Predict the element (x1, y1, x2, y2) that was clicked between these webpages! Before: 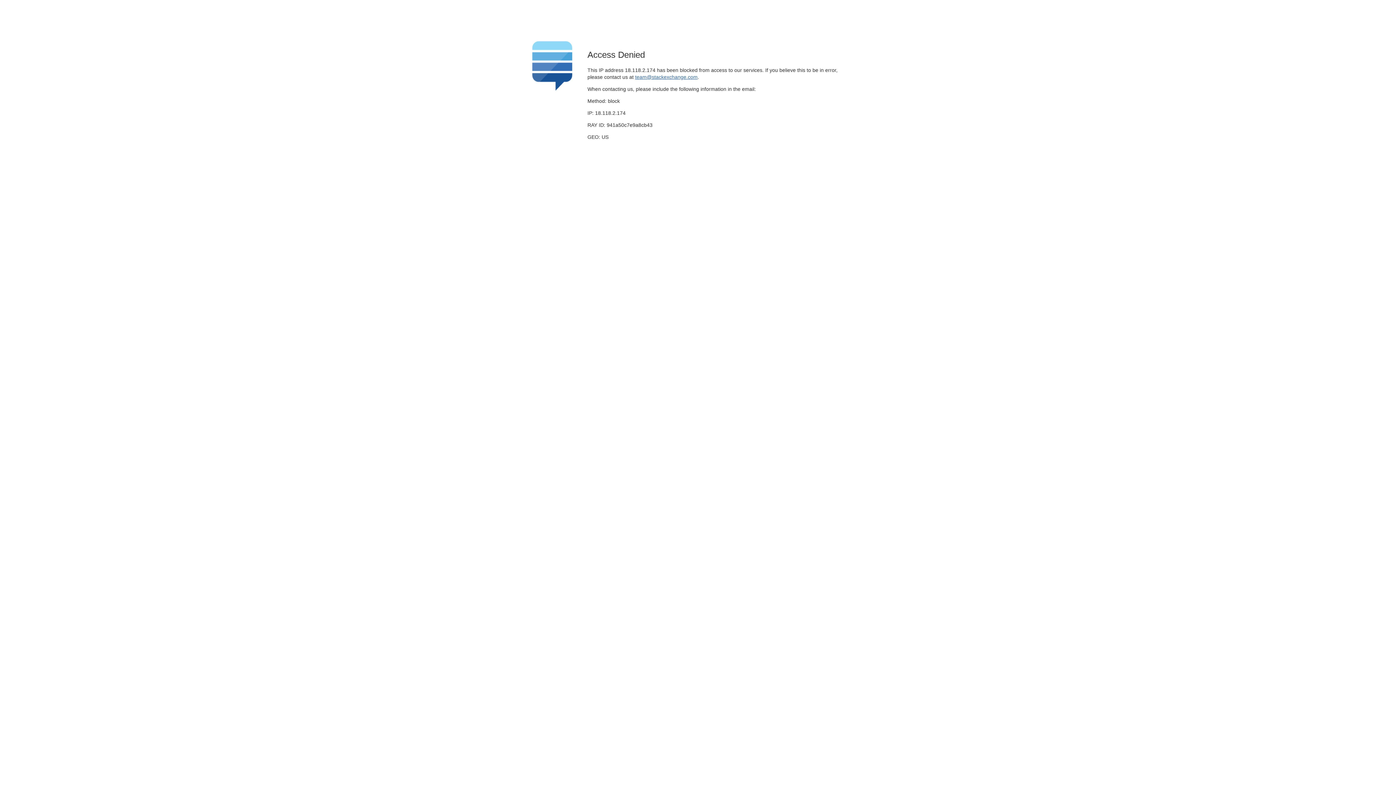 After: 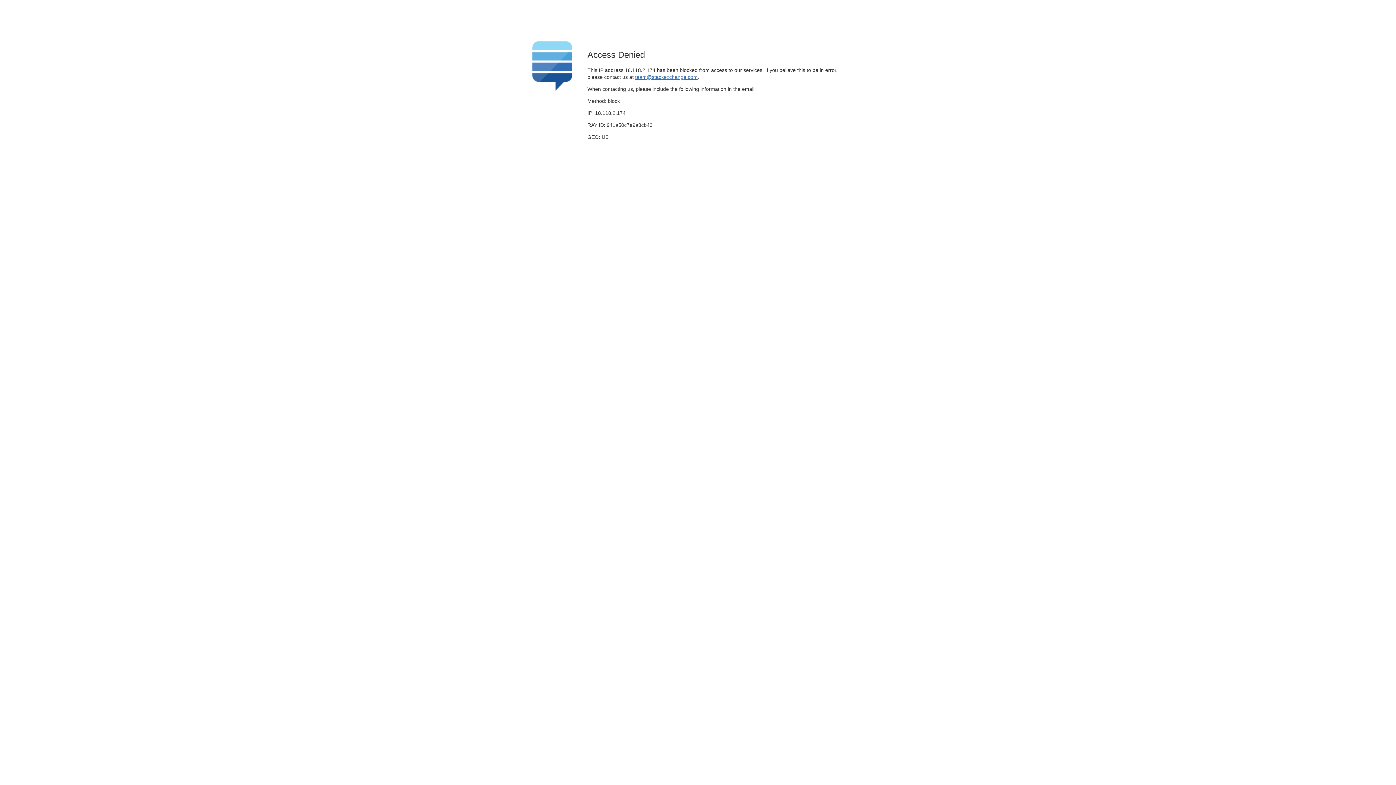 Action: bbox: (635, 74, 697, 79) label: team@stackexchange.com